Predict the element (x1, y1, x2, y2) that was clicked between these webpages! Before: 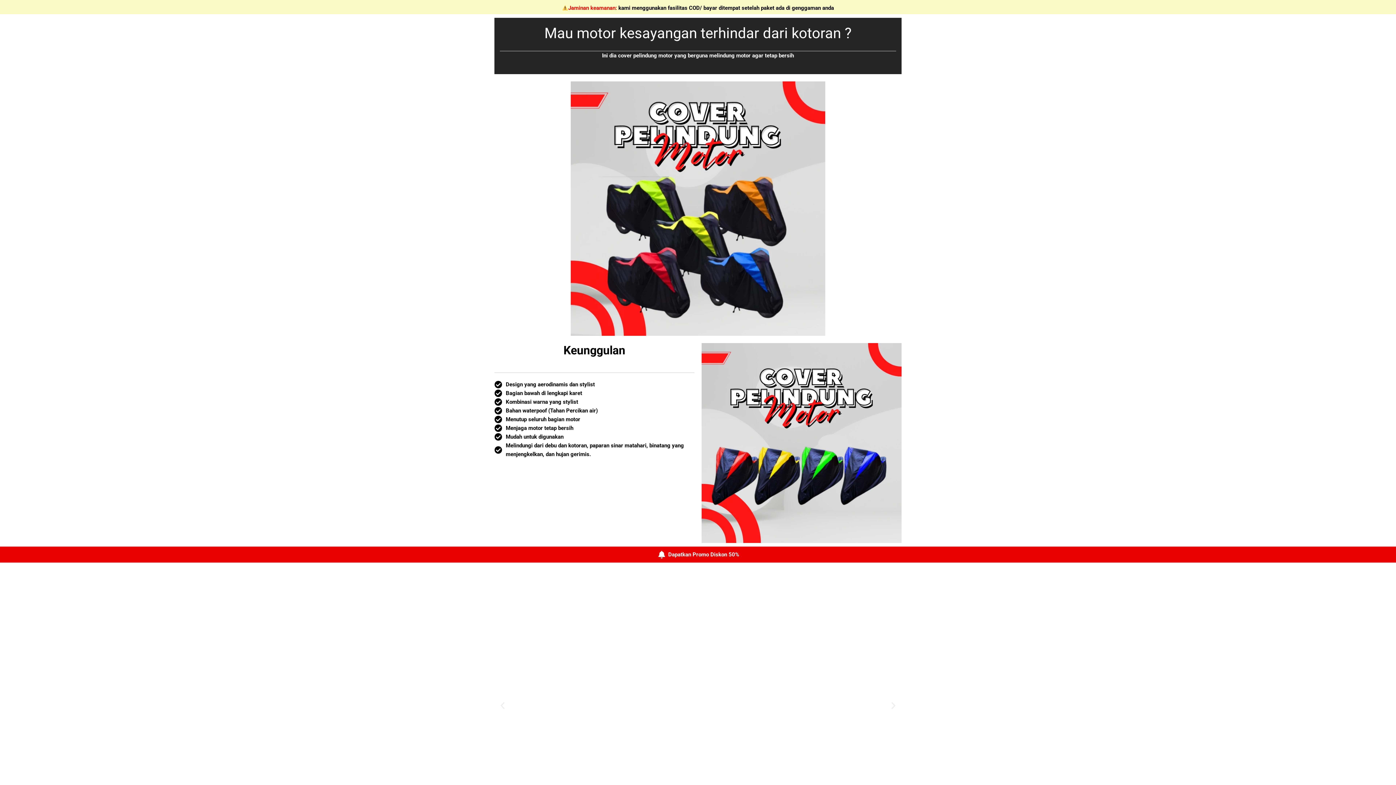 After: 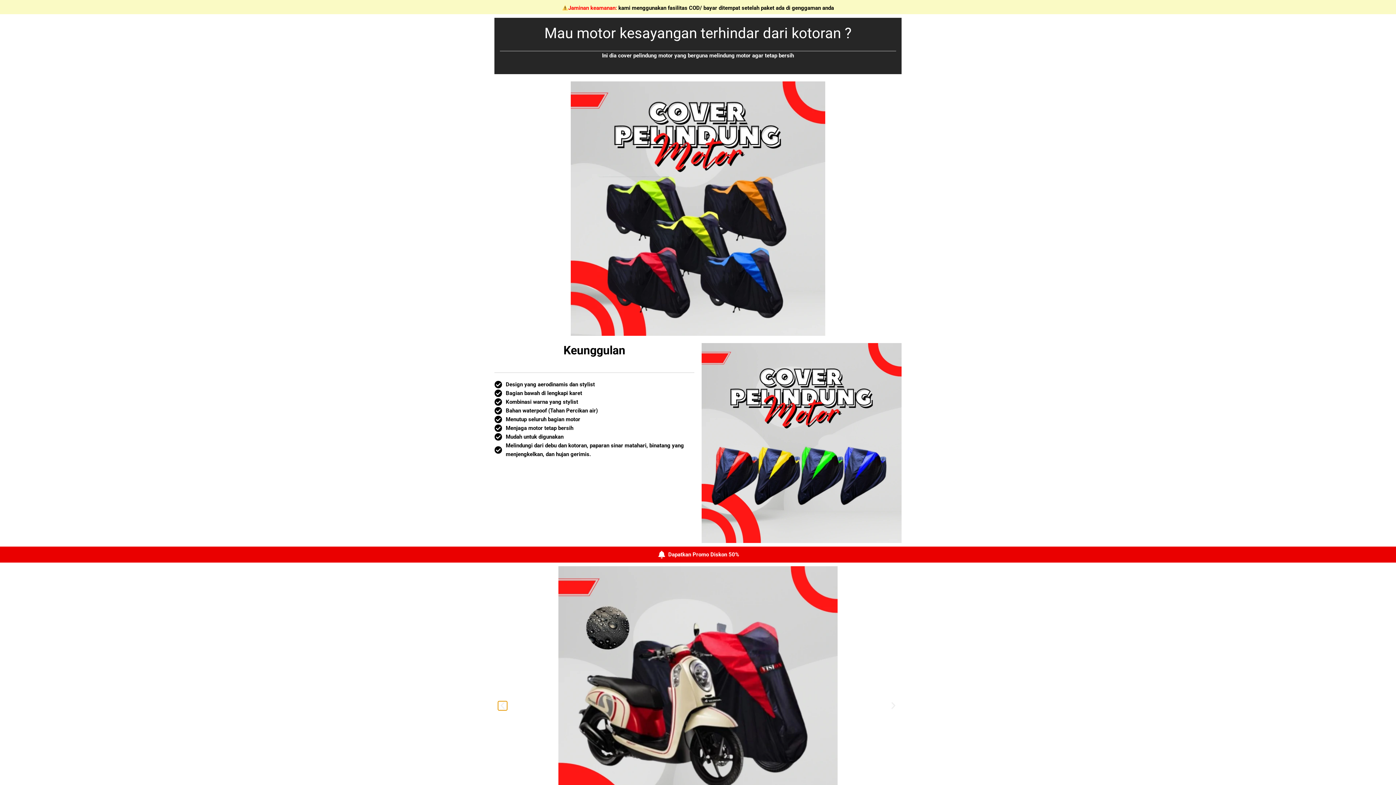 Action: bbox: (498, 701, 507, 710) label: Previous slide